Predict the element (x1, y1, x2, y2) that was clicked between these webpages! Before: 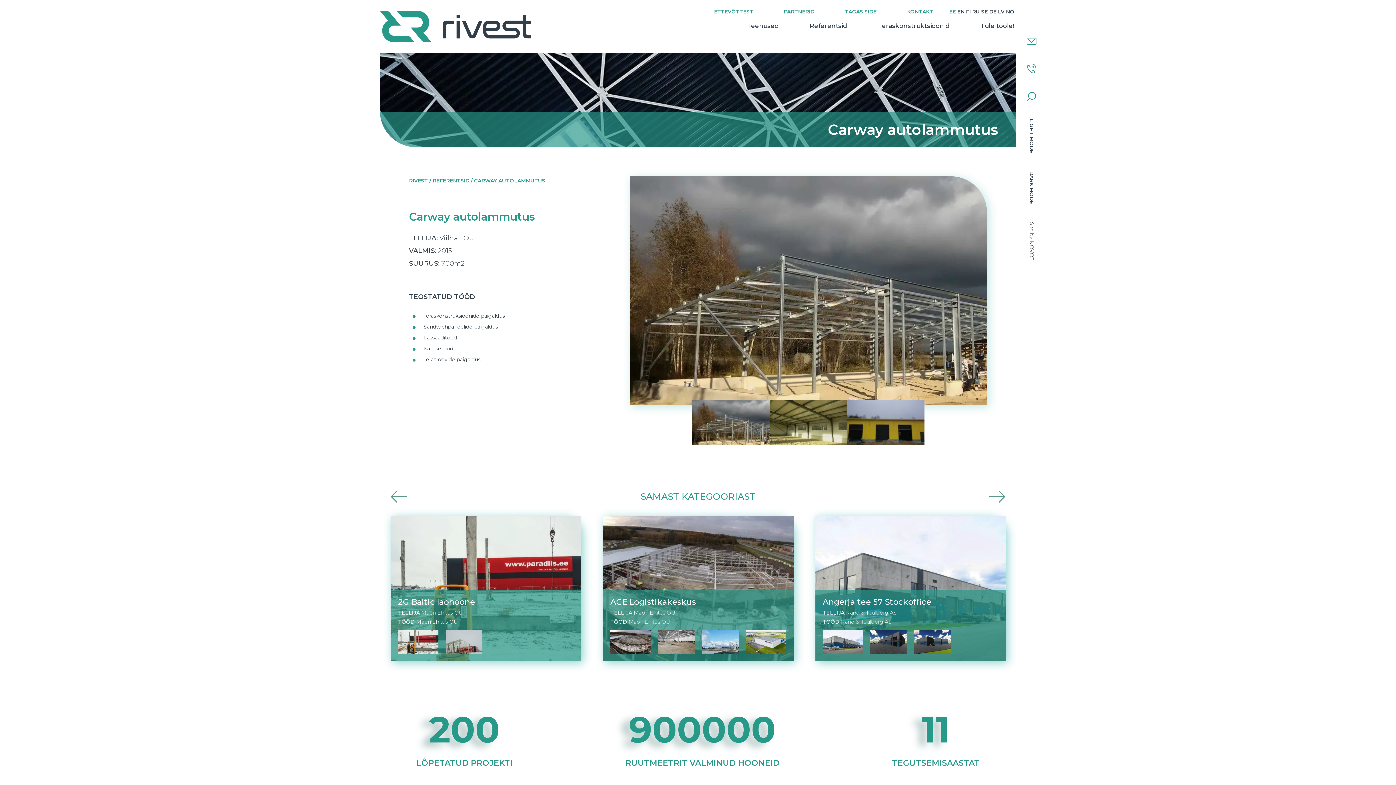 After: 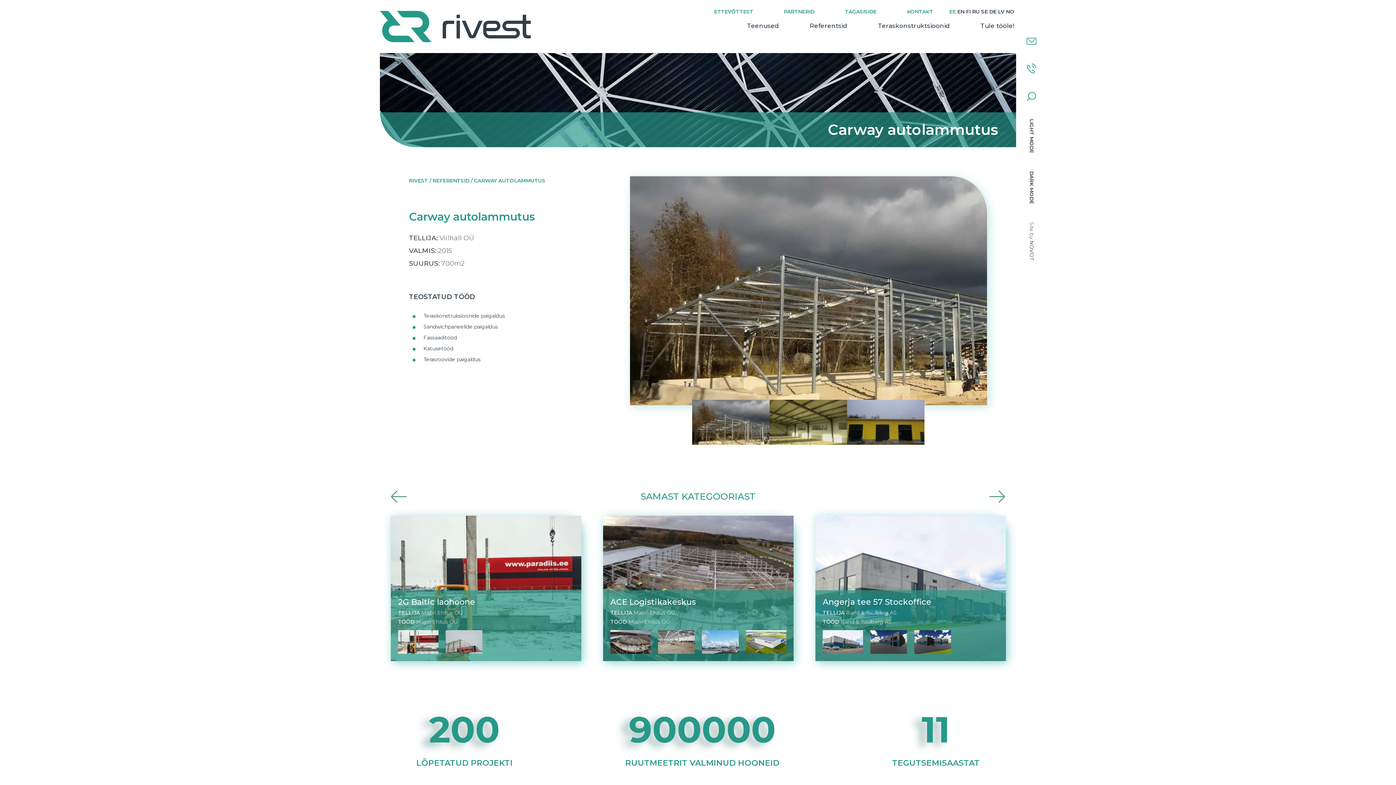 Action: bbox: (1027, 64, 1036, 71)